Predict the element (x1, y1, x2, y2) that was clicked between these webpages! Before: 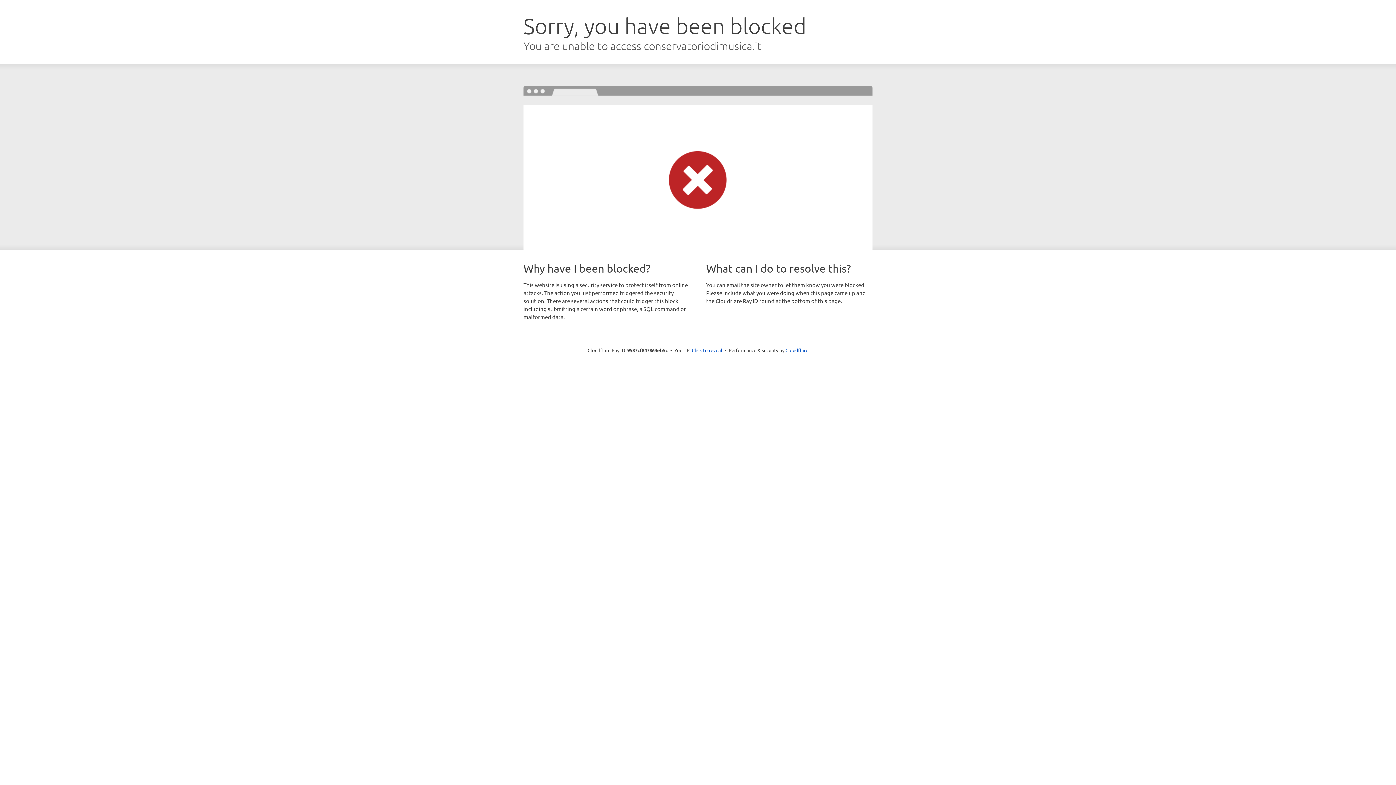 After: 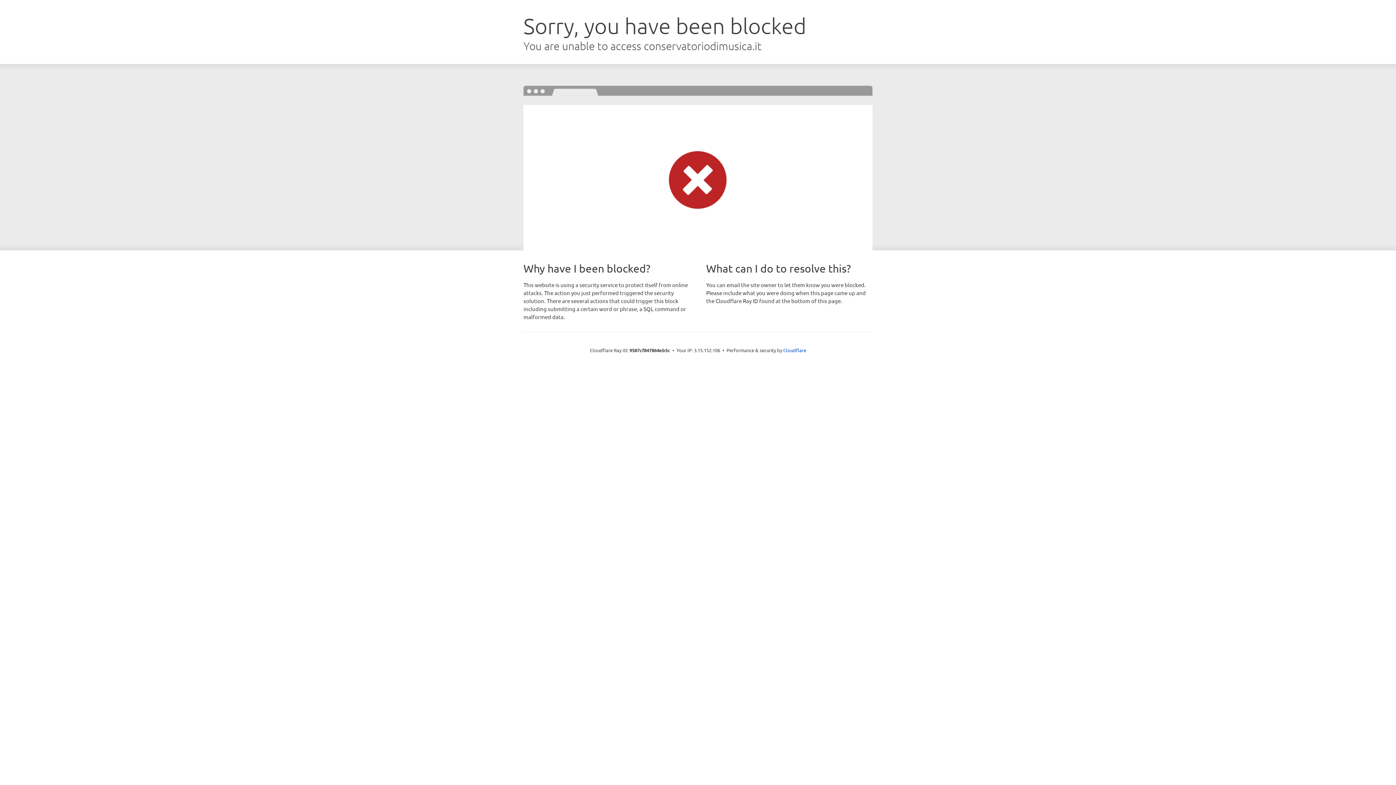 Action: label: Click to reveal bbox: (692, 346, 722, 353)